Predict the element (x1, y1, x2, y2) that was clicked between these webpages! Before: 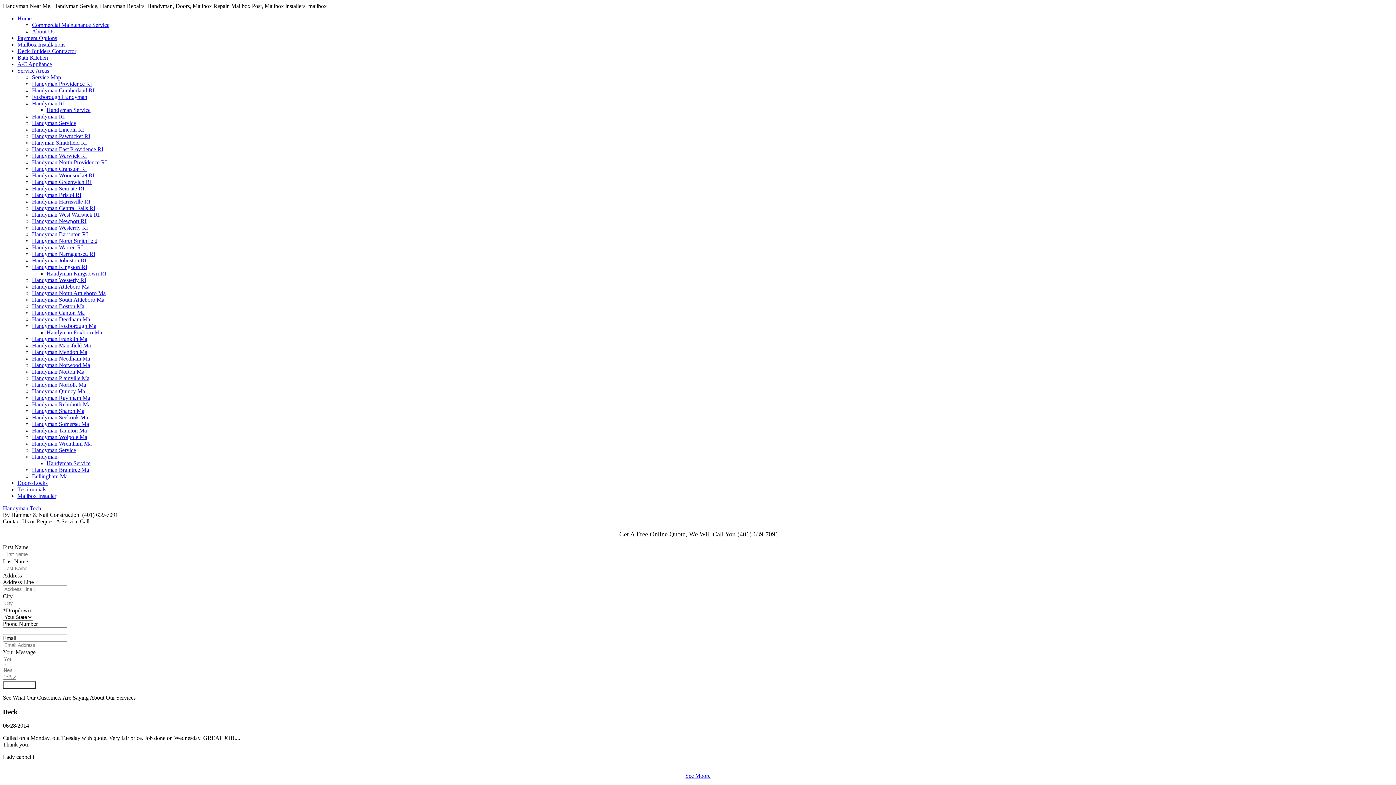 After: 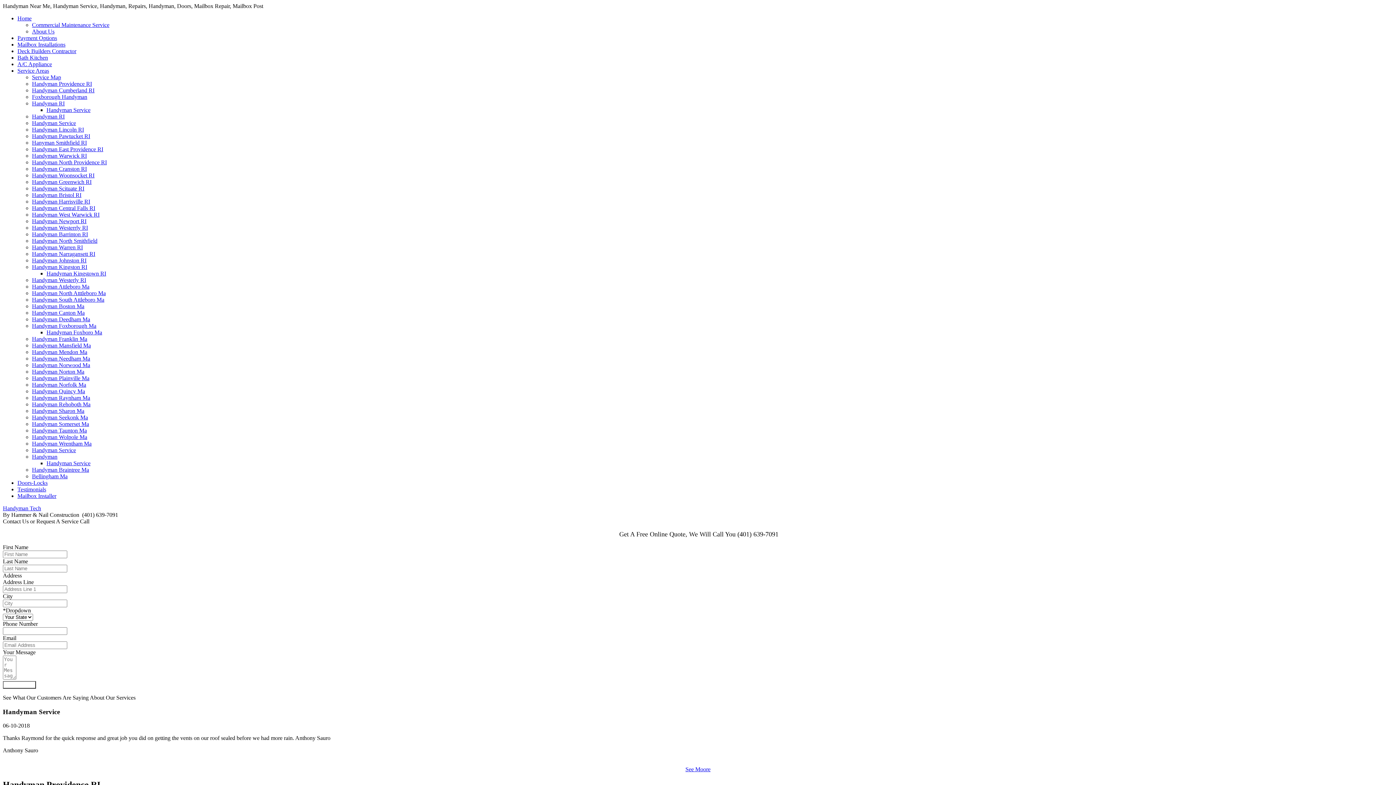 Action: label: Handyman Providence RI bbox: (32, 80, 92, 86)